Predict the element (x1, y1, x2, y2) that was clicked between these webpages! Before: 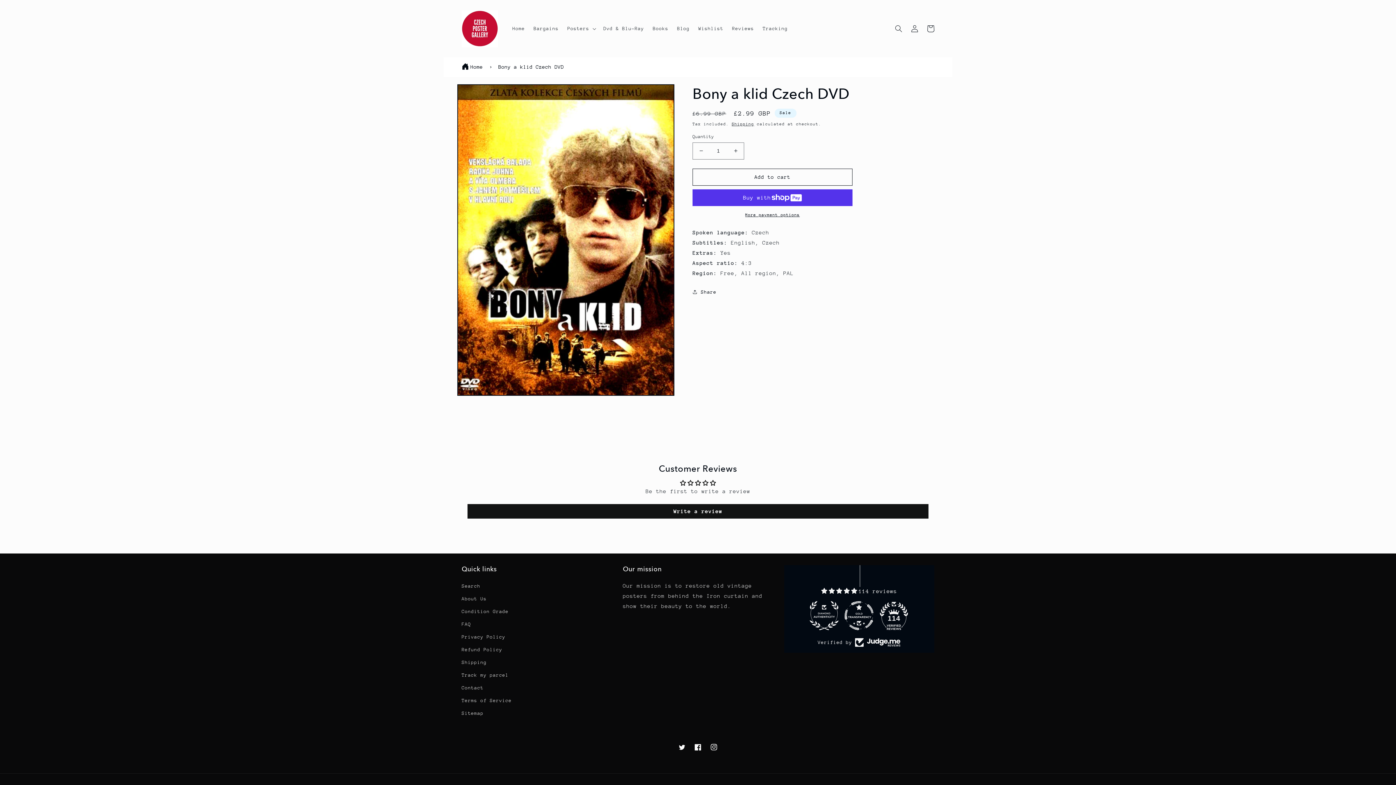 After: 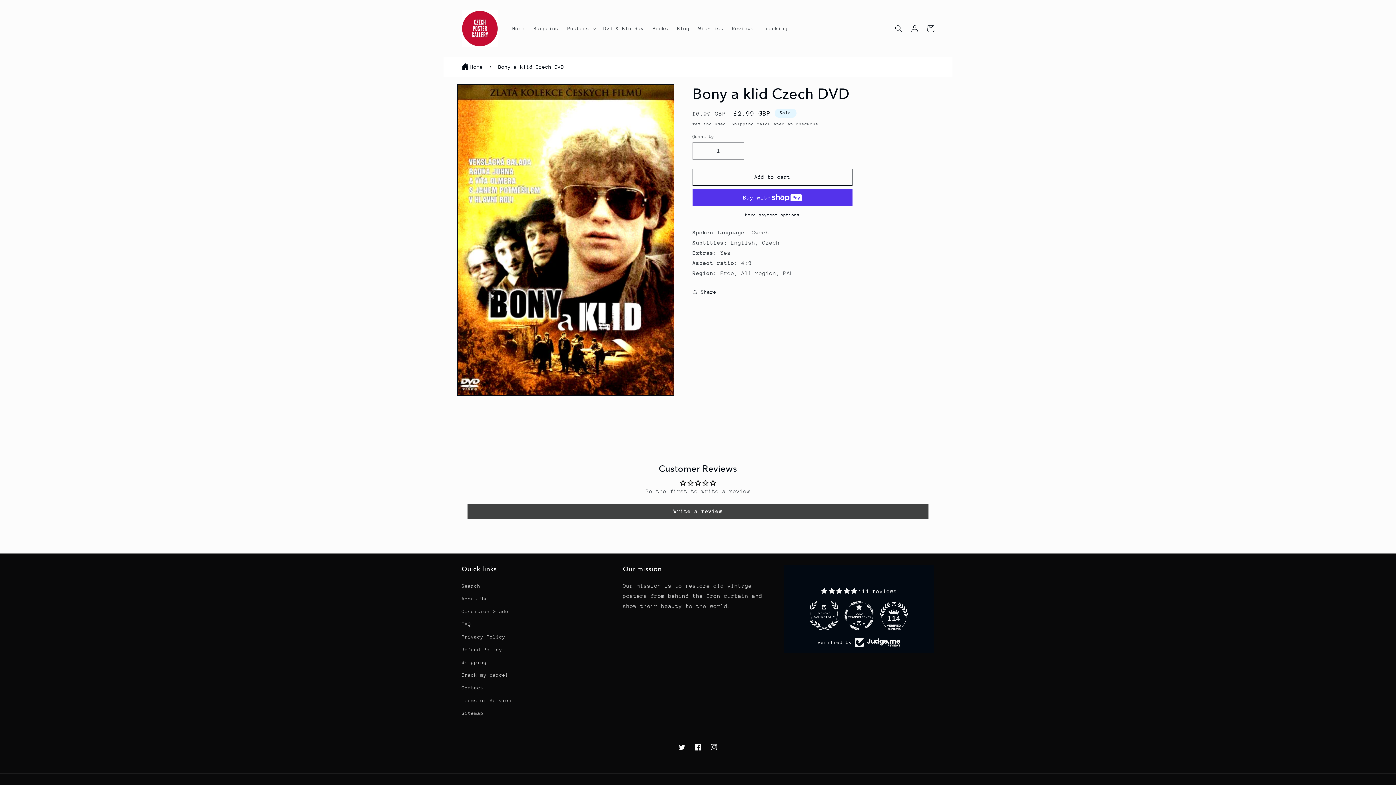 Action: bbox: (467, 504, 928, 518) label: Write a review